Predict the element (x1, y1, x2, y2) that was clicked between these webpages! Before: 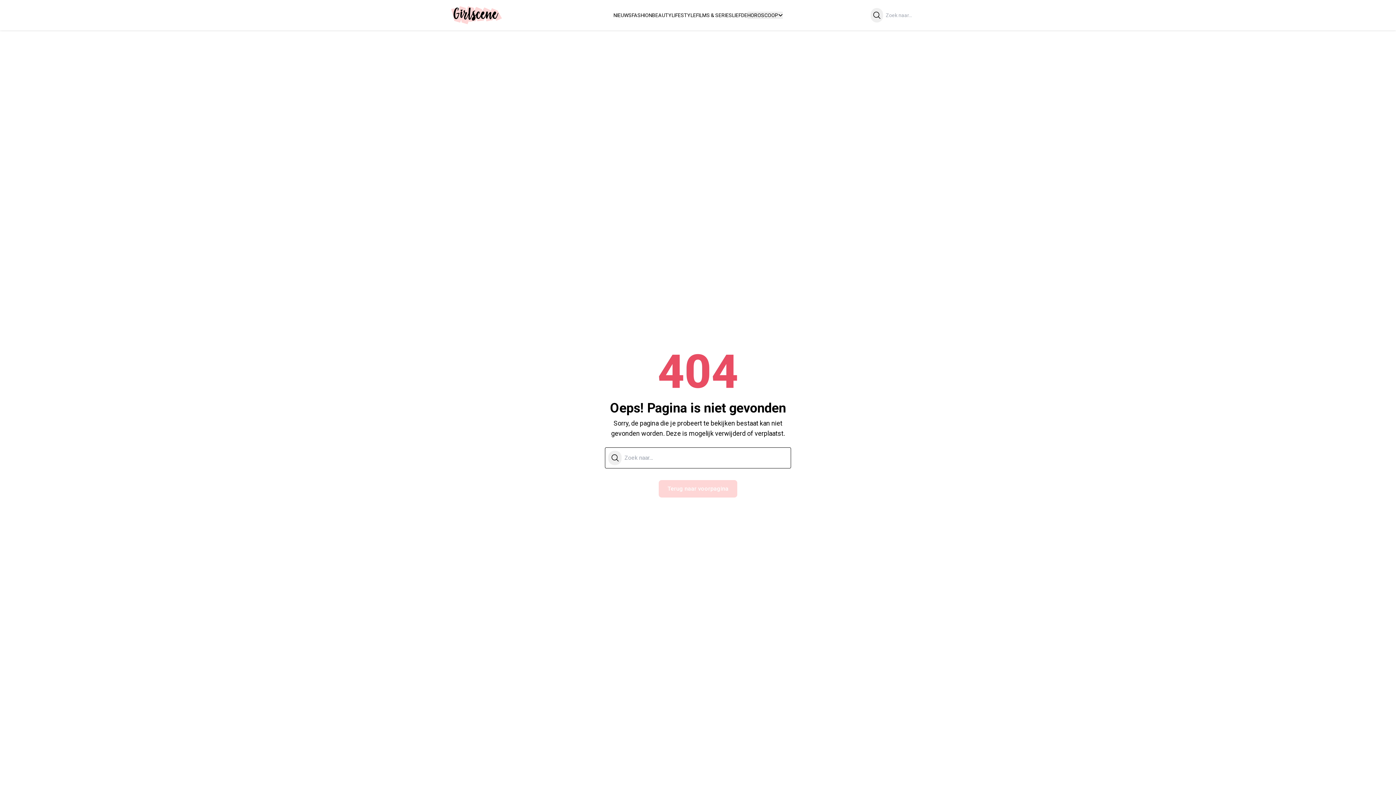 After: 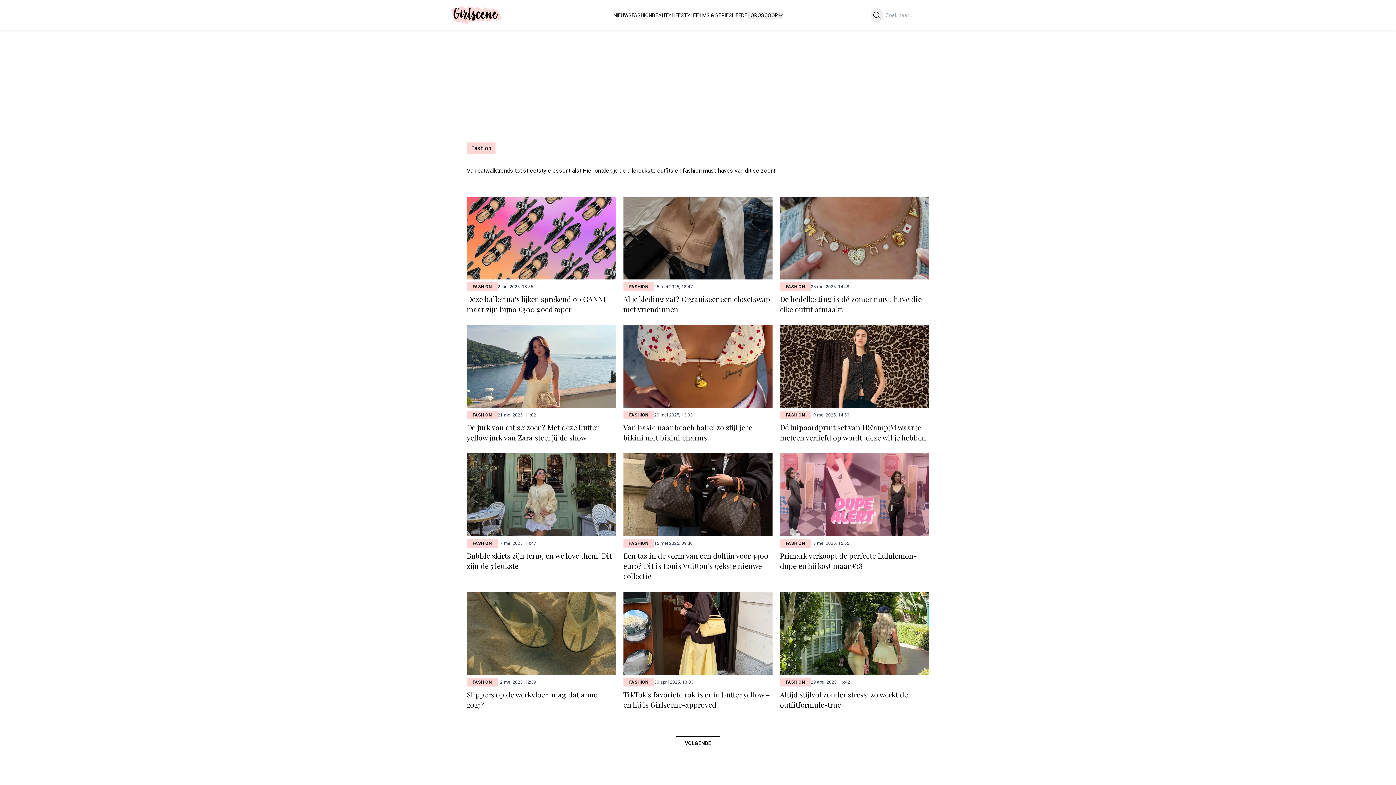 Action: label: FASHION bbox: (631, 12, 652, 18)